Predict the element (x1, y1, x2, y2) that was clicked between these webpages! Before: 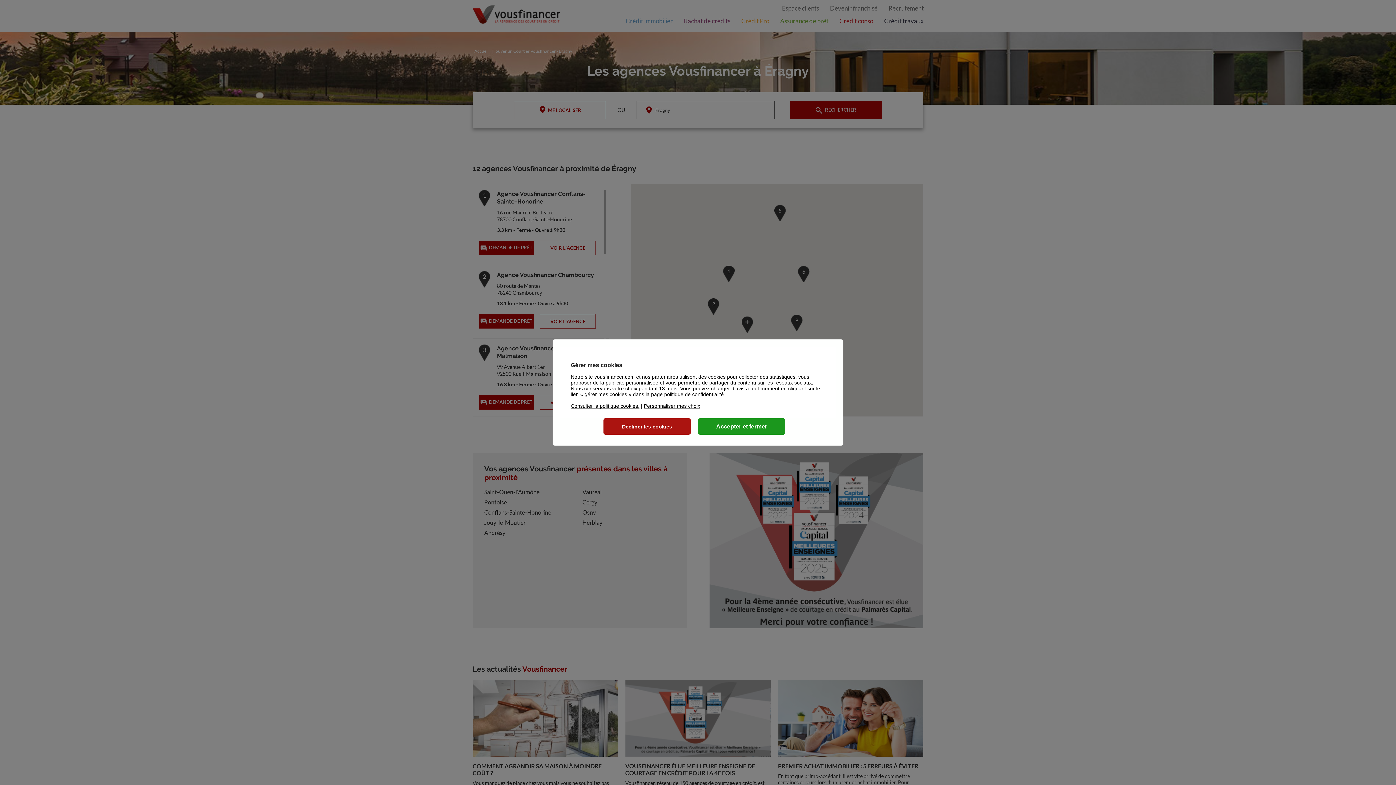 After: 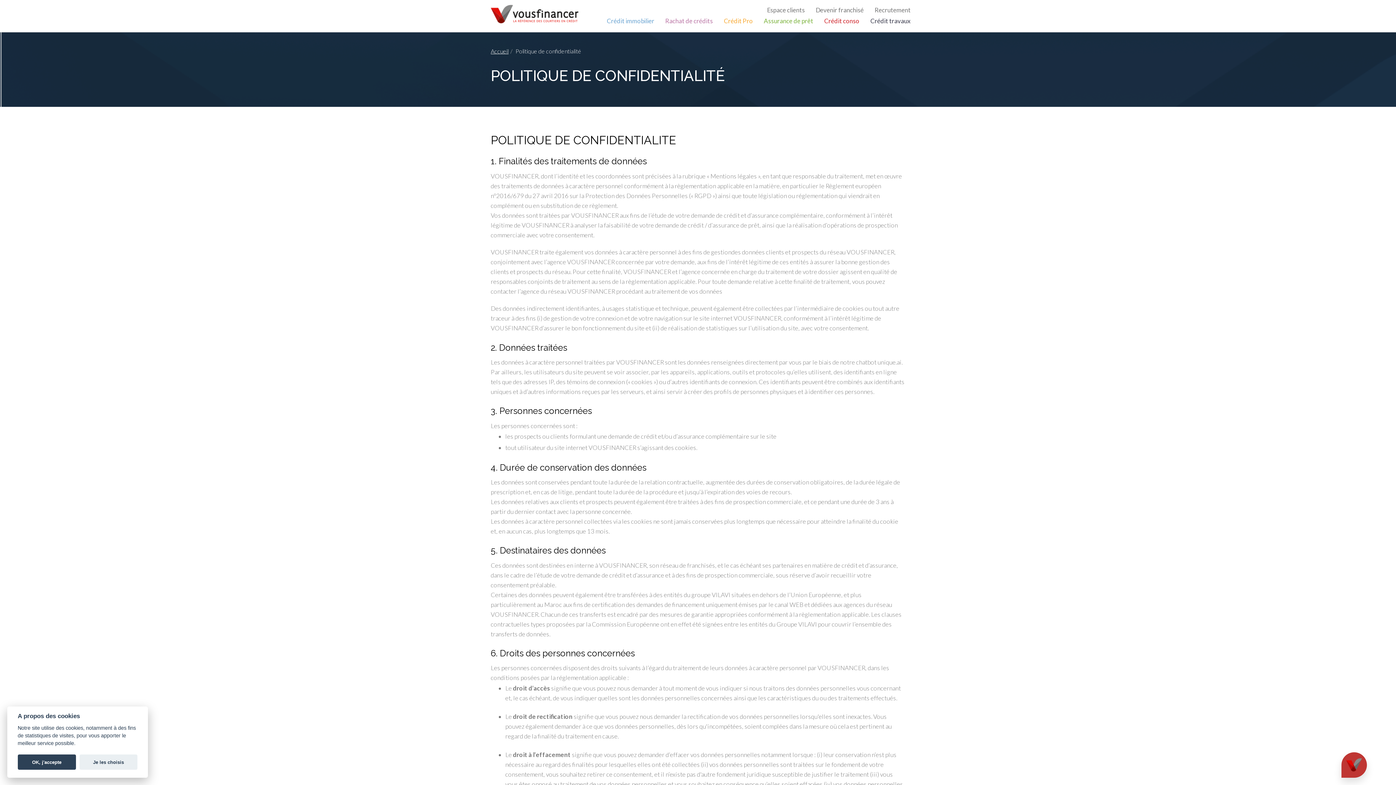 Action: bbox: (570, 403, 639, 409) label: Consulter la politique cookies.